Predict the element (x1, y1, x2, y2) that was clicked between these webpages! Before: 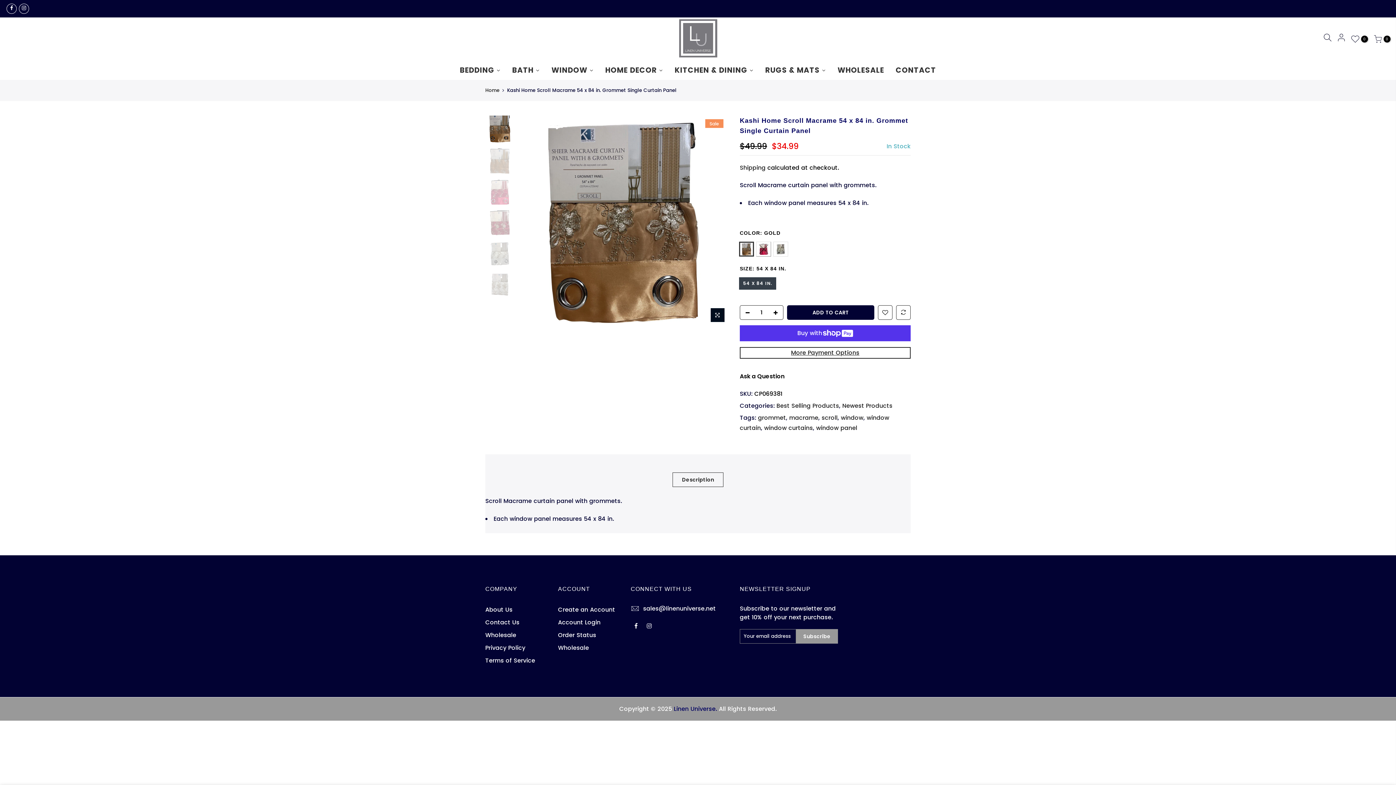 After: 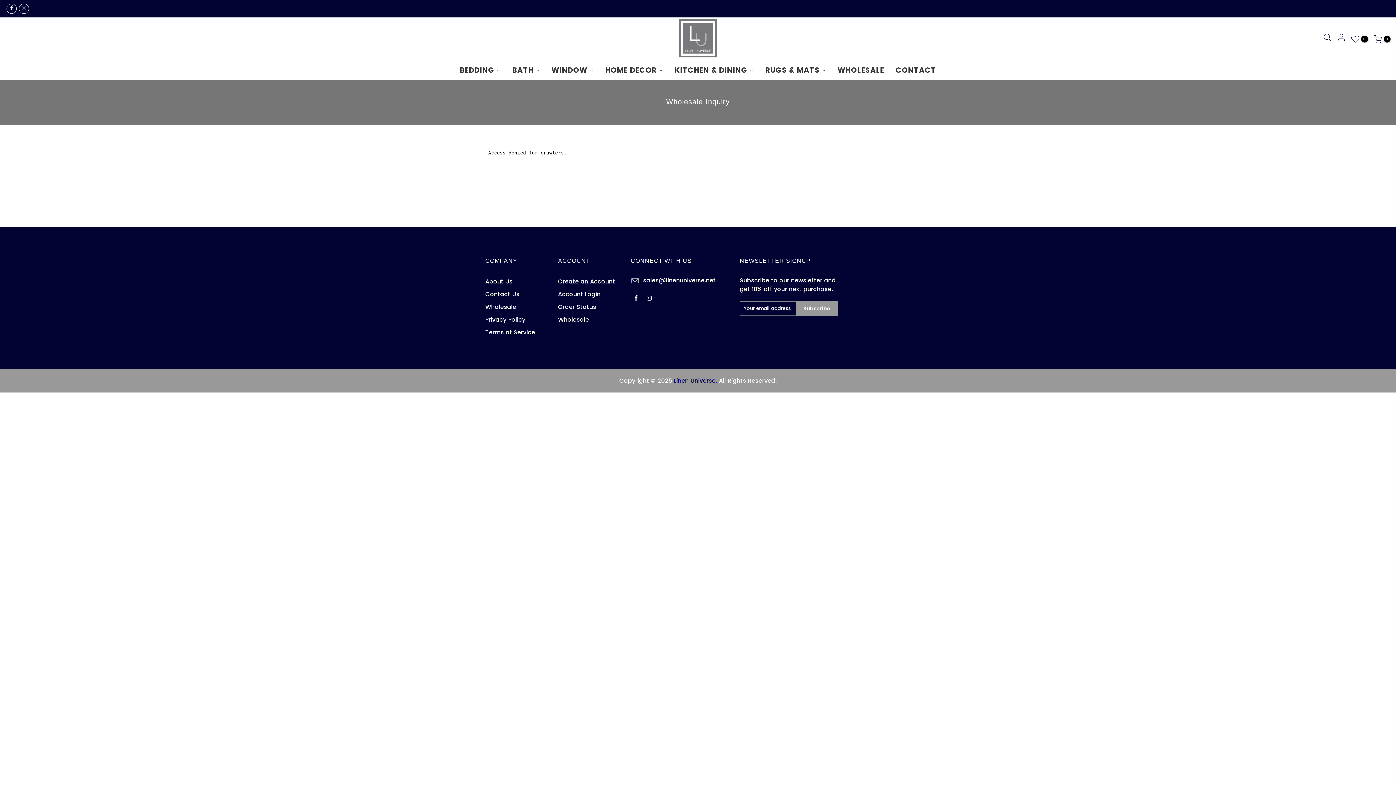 Action: bbox: (558, 643, 589, 652) label: Wholesale